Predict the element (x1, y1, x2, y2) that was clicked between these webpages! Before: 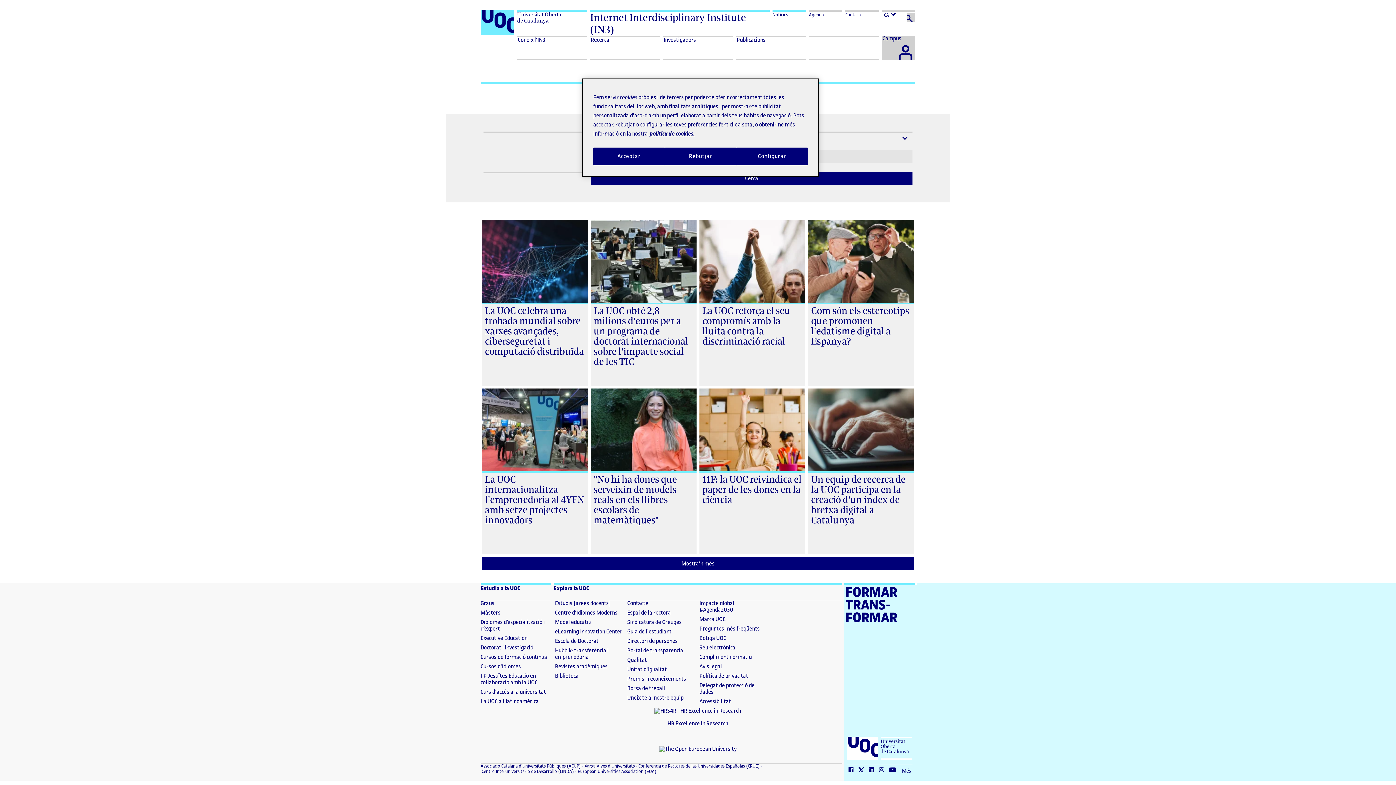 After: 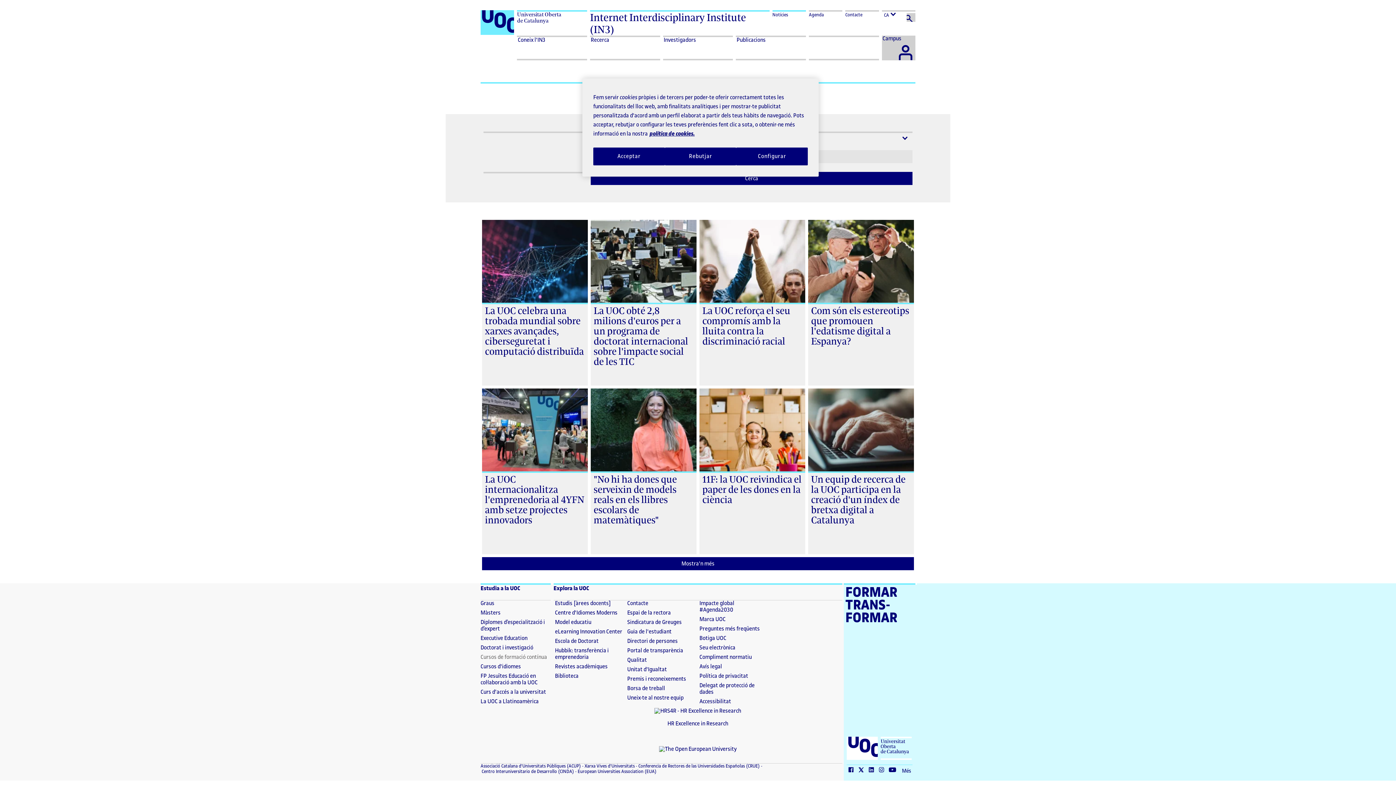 Action: bbox: (480, 654, 547, 660) label: Cursos de formació contínua